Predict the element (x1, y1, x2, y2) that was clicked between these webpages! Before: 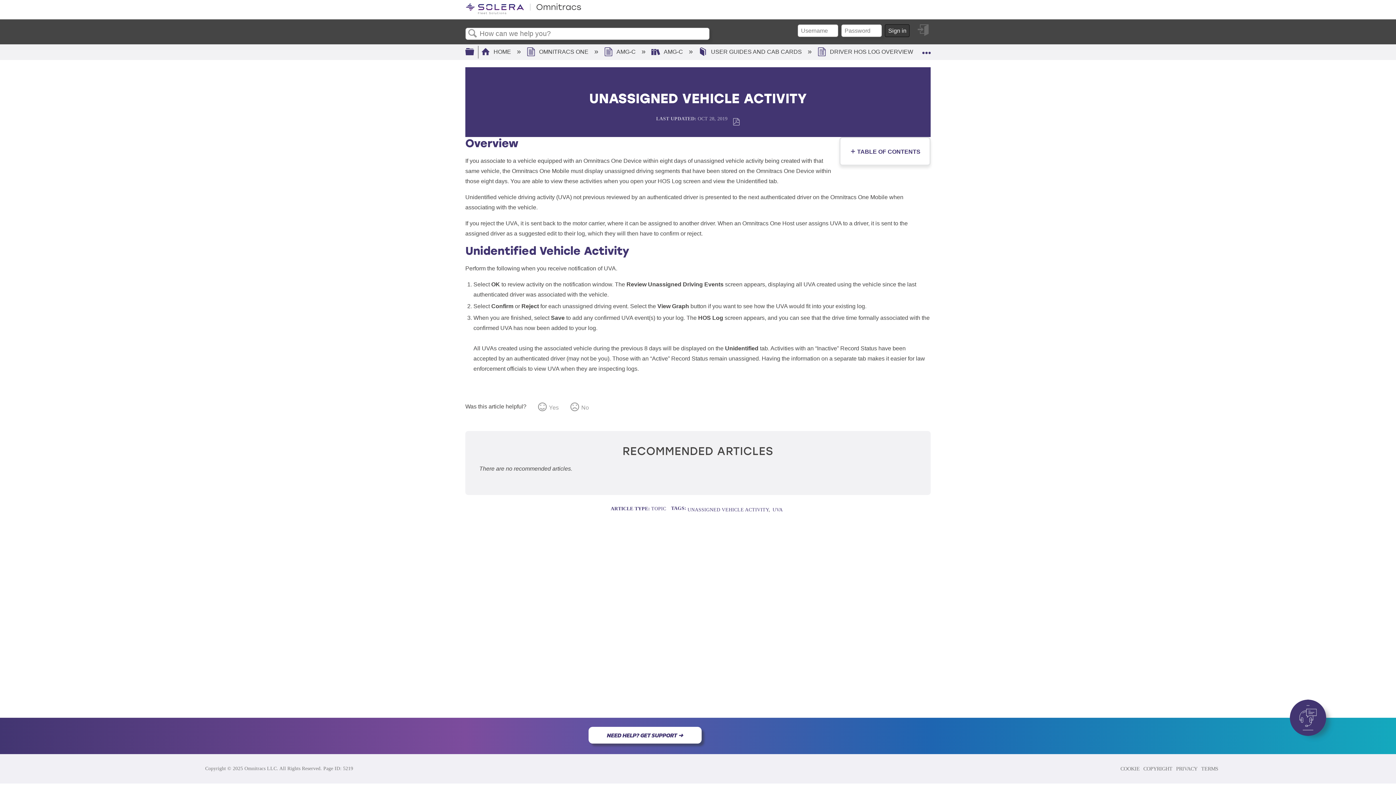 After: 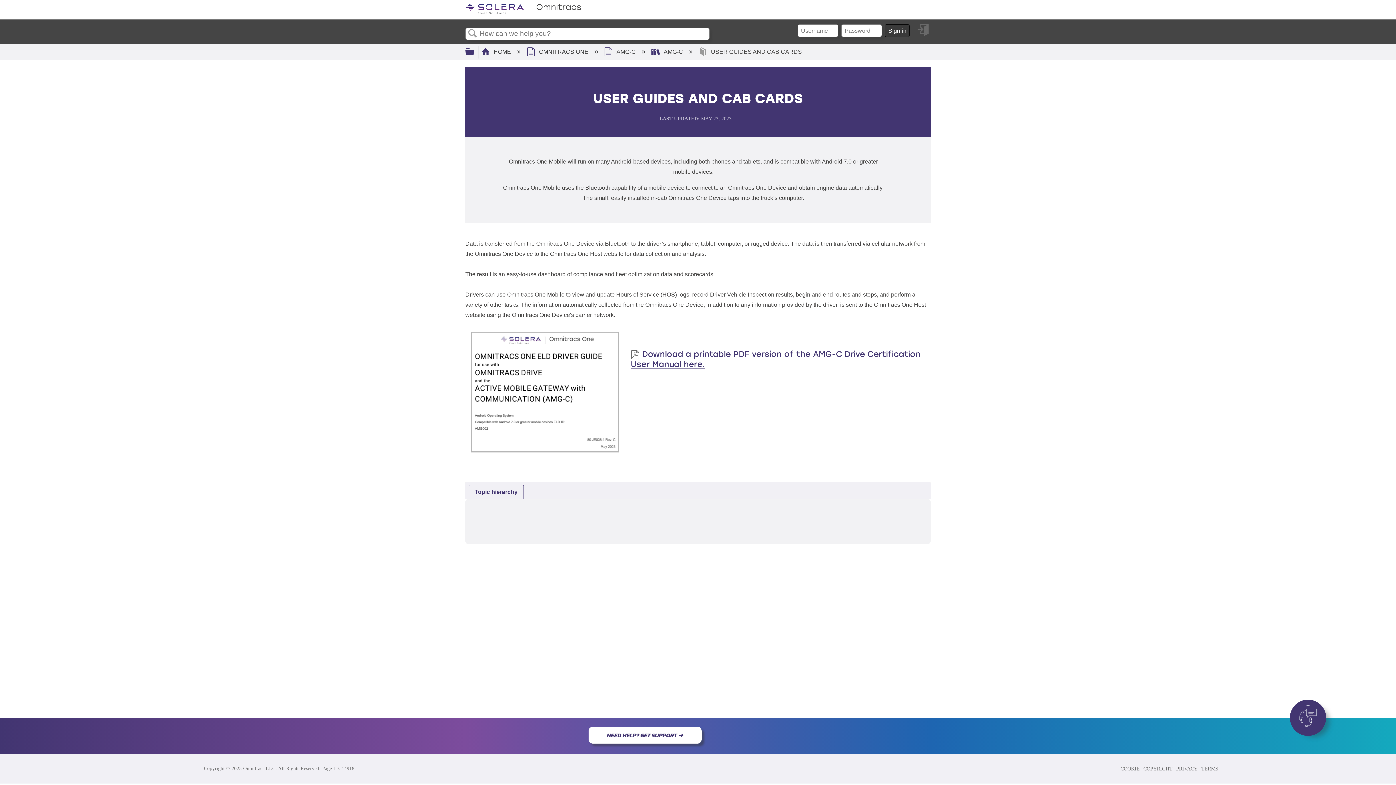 Action: bbox: (698, 48, 803, 55) label:  USER GUIDES AND CAB CARDS 